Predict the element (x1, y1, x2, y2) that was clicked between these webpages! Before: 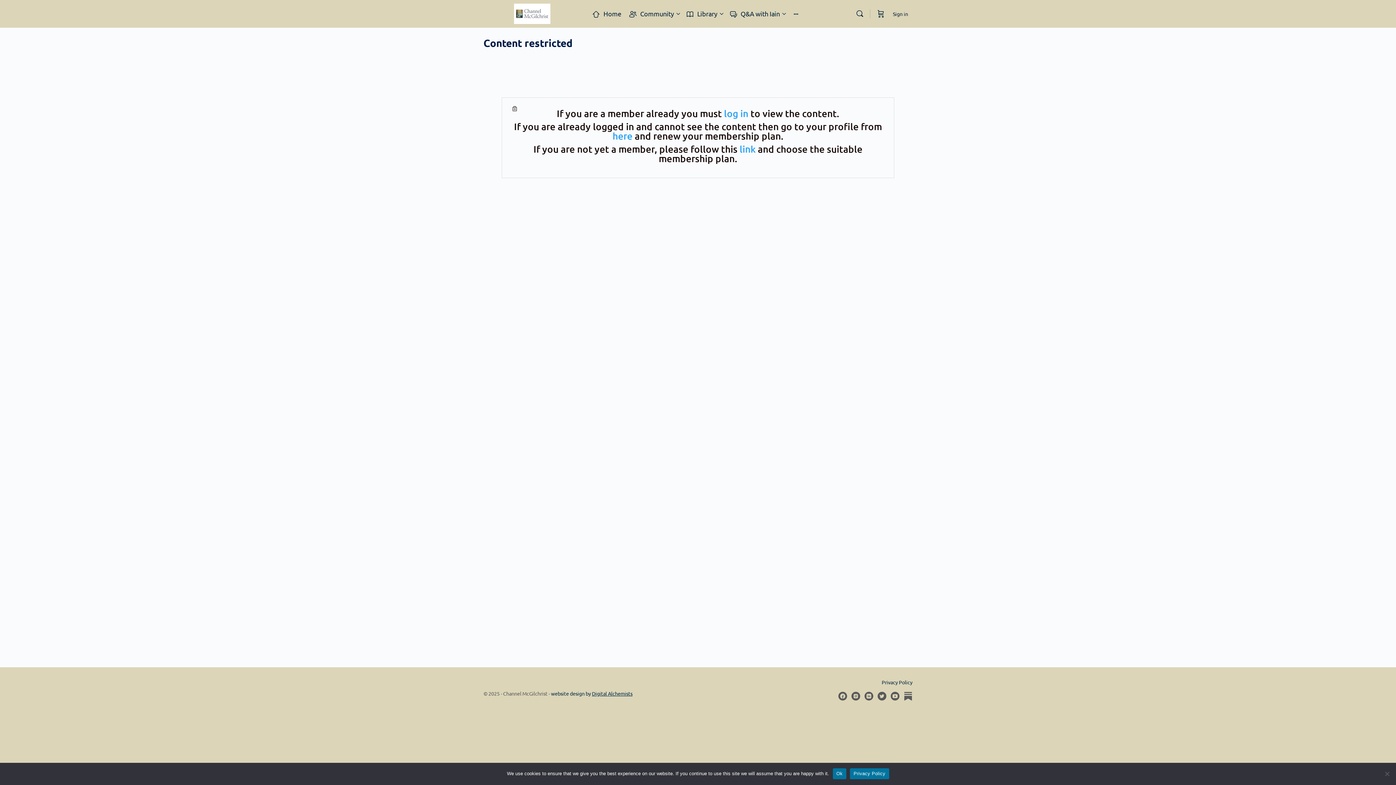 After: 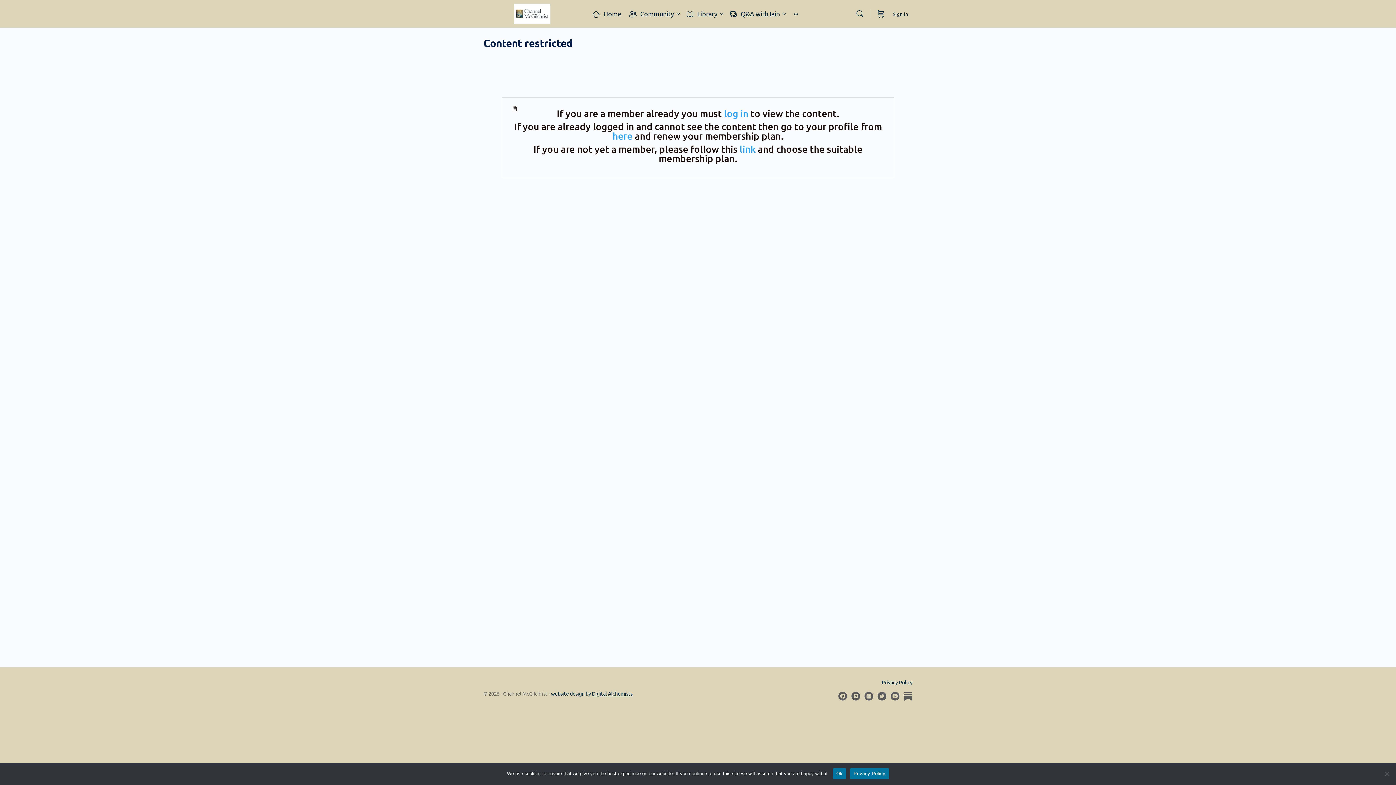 Action: bbox: (483, 7, 581, 18)